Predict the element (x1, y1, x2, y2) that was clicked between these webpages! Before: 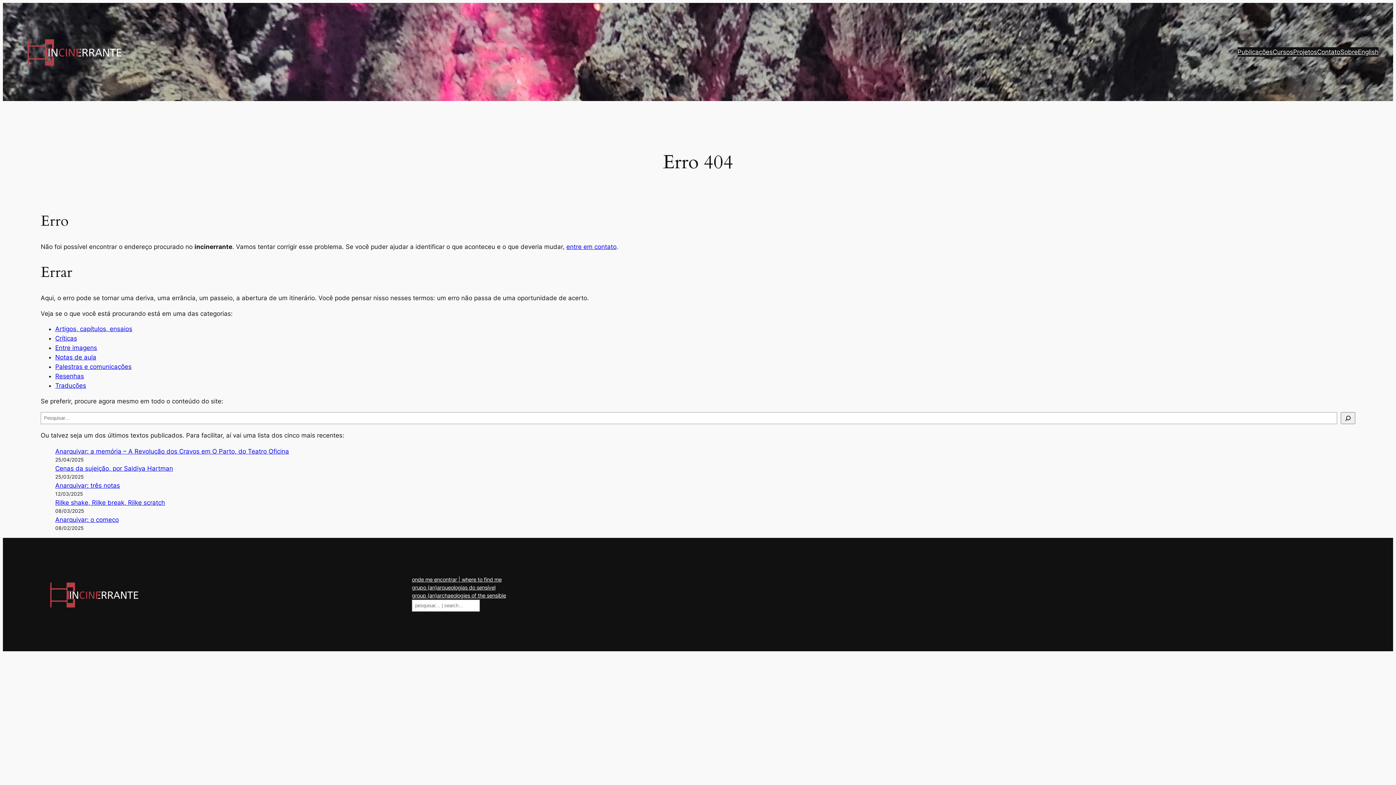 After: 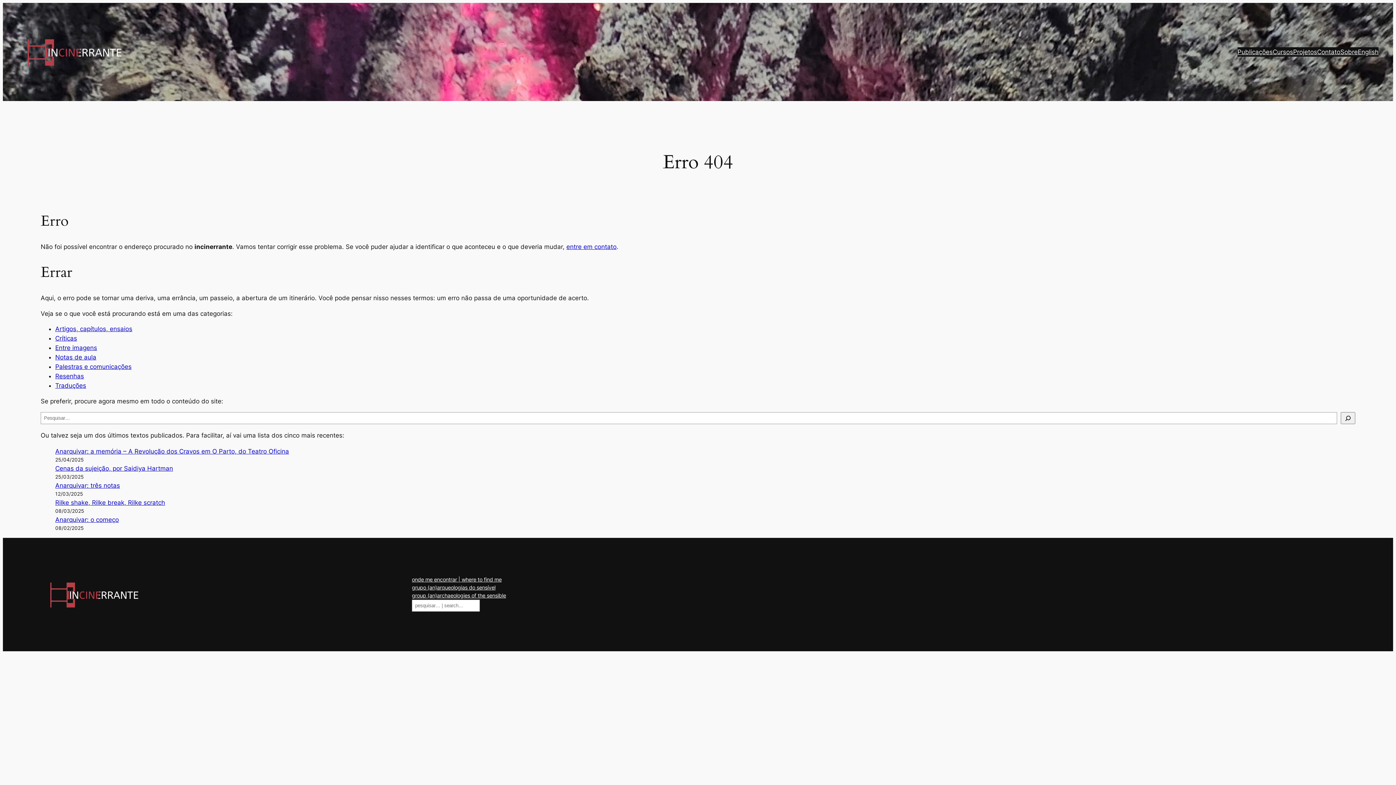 Action: label: onde me encontrar | where to find me bbox: (412, 576, 501, 584)